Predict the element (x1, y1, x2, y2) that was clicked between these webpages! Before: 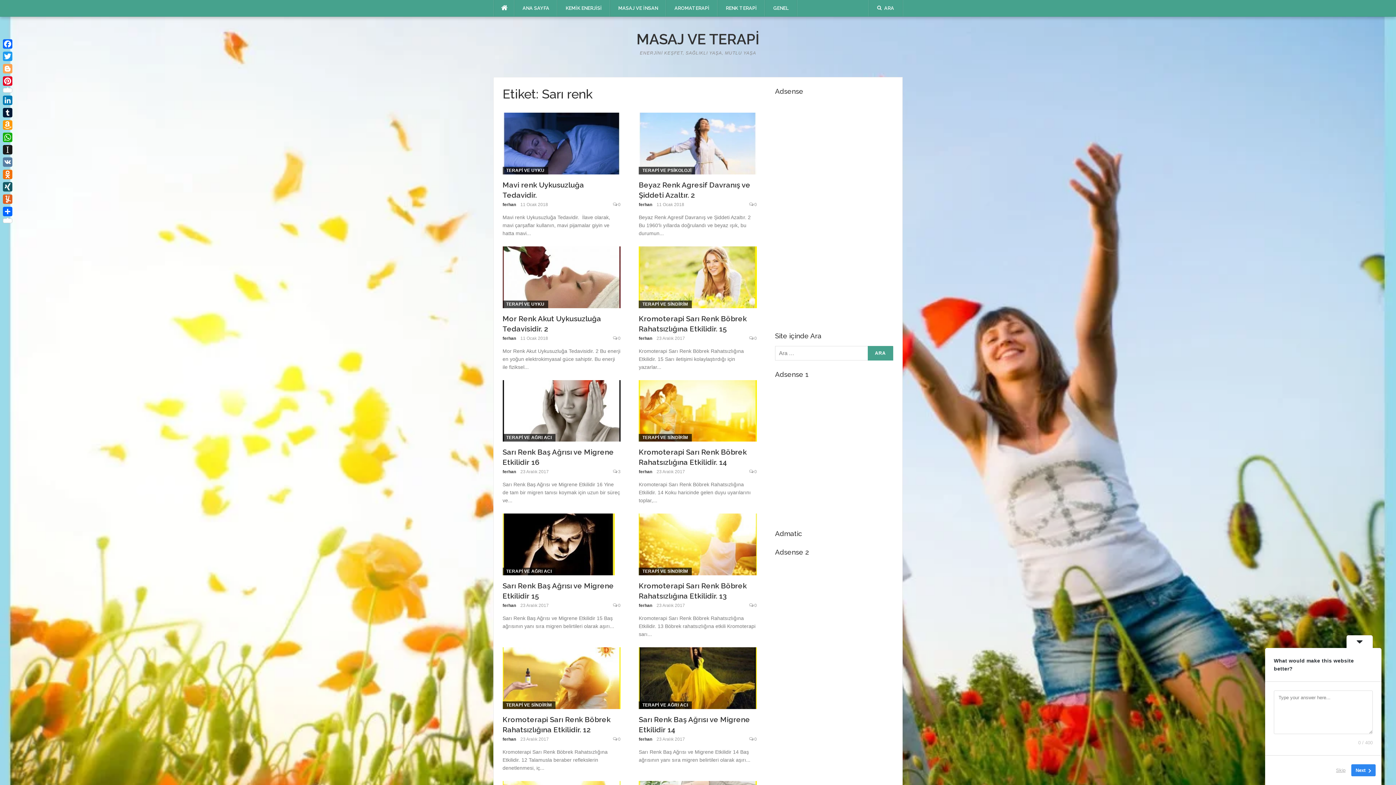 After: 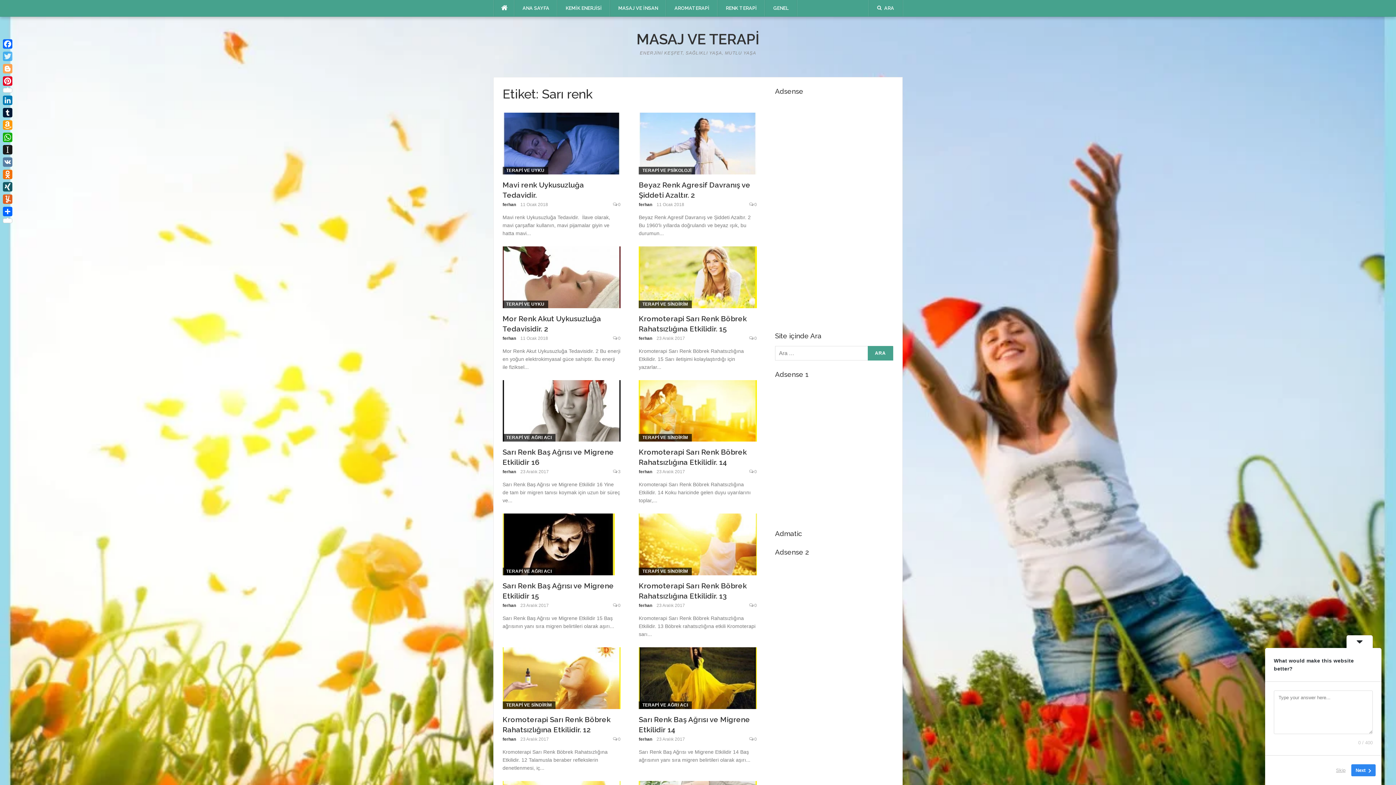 Action: label: Twitter bbox: (1, 50, 13, 62)